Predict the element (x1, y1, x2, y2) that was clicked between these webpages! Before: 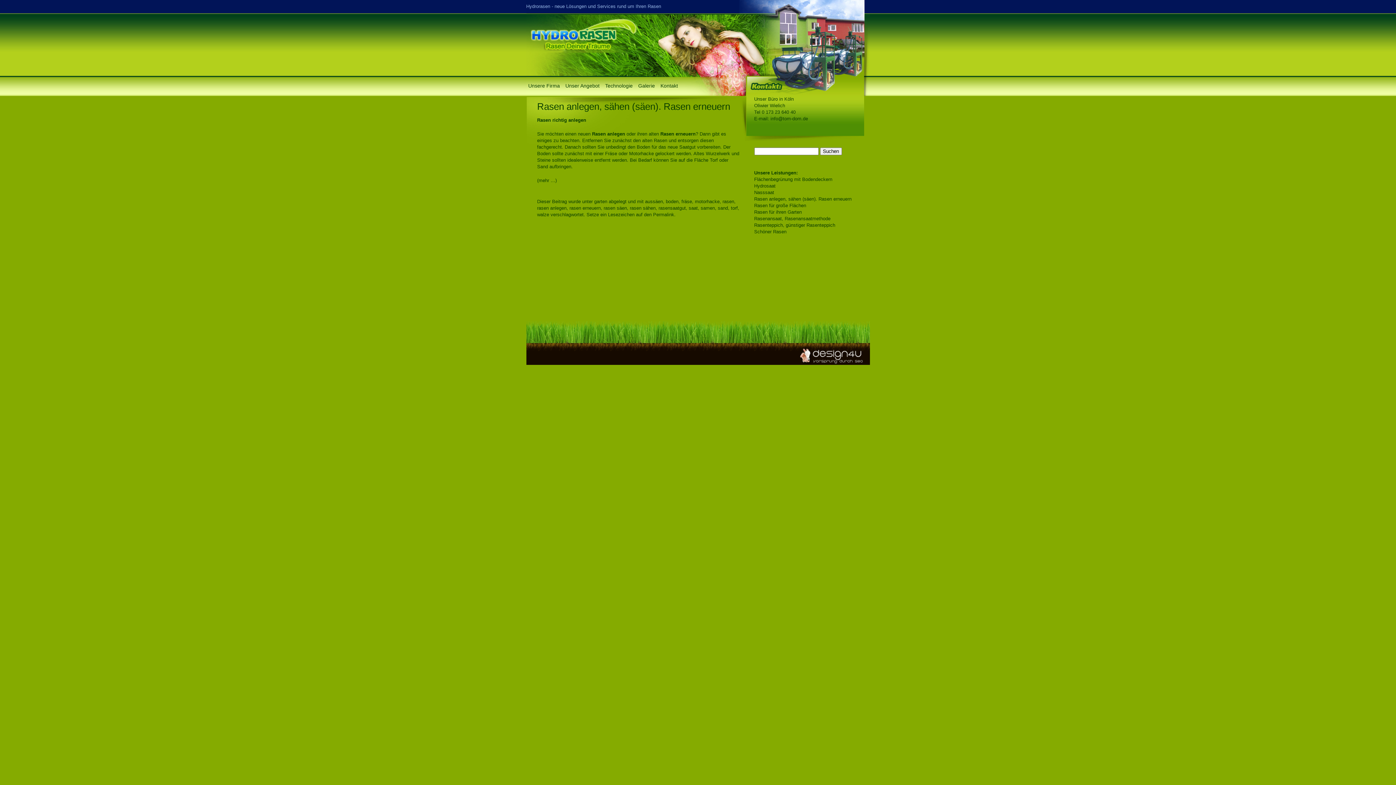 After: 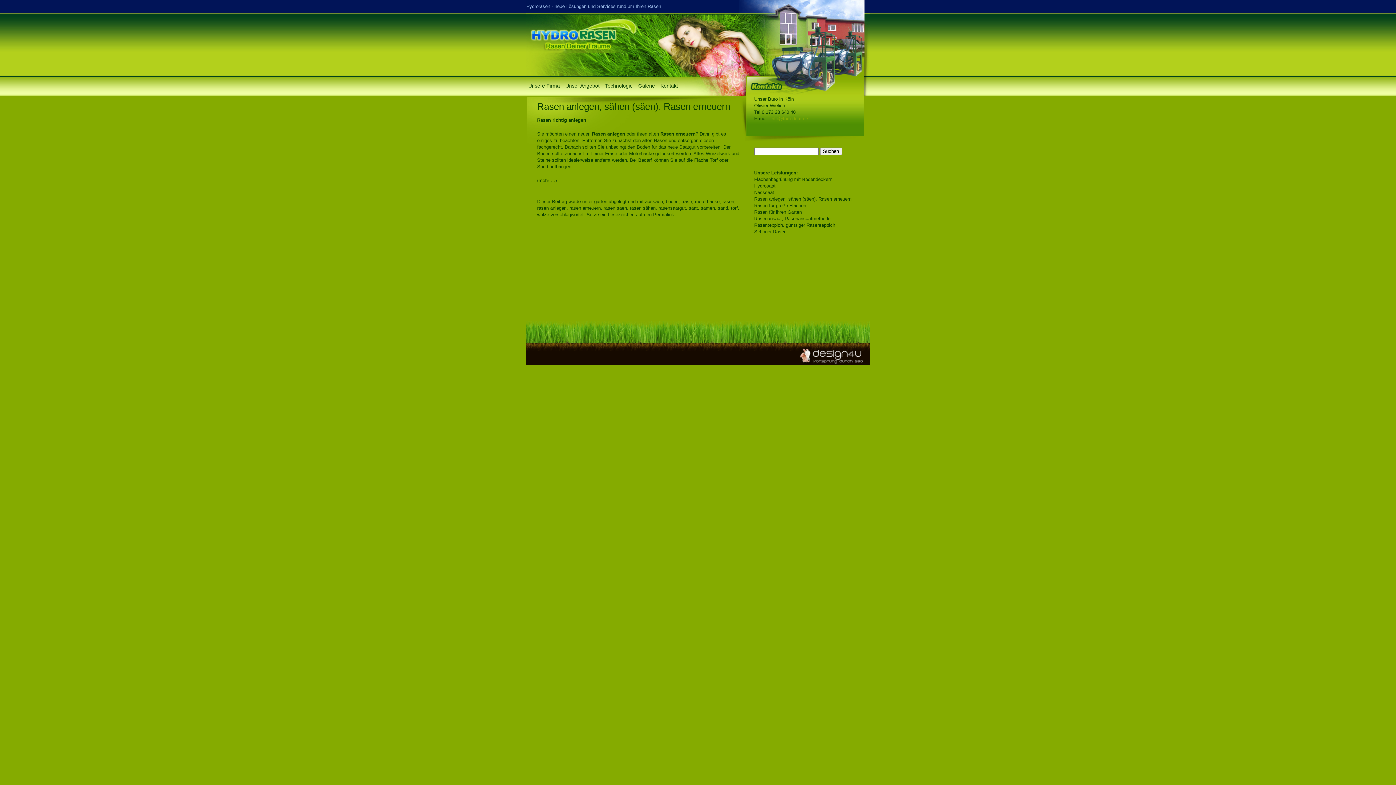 Action: label: info@tom-dom.de bbox: (770, 116, 808, 121)